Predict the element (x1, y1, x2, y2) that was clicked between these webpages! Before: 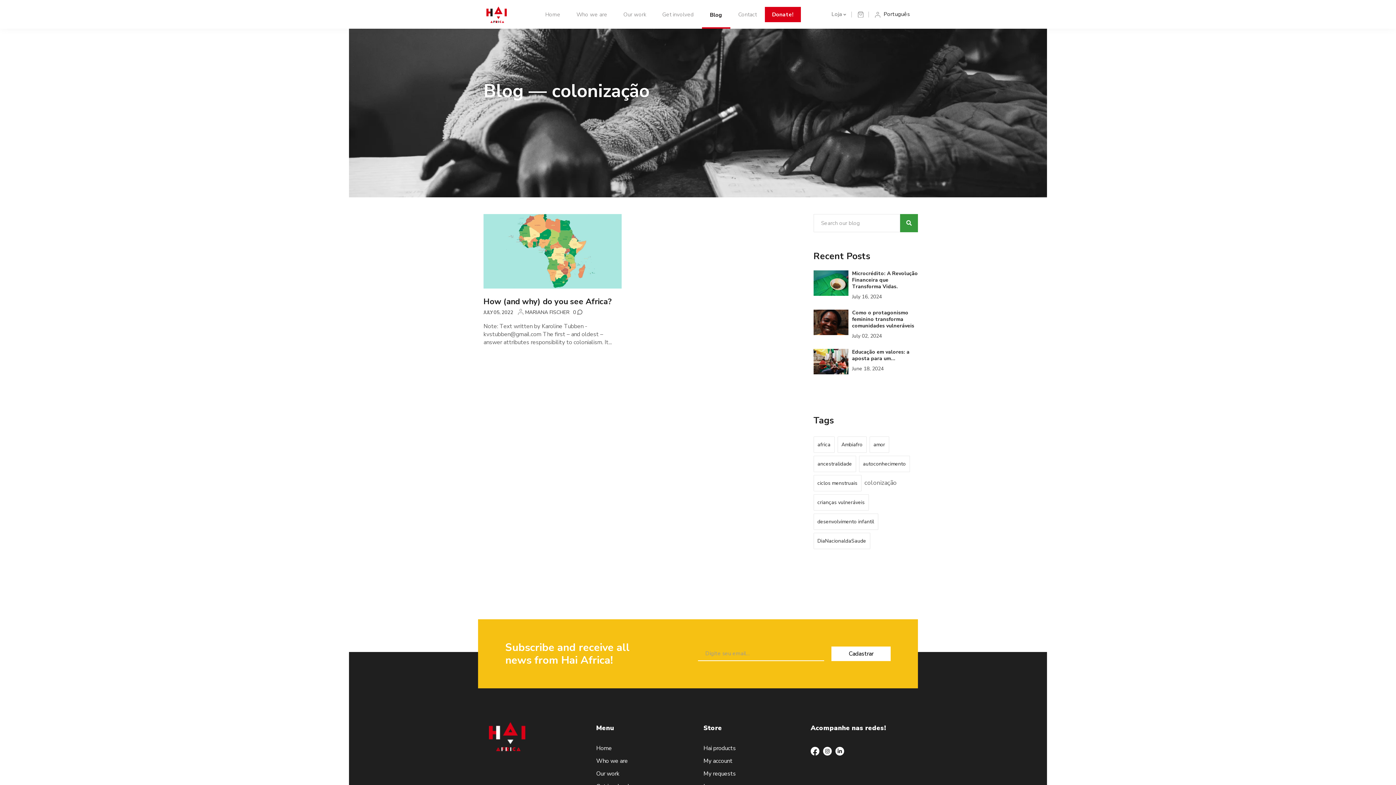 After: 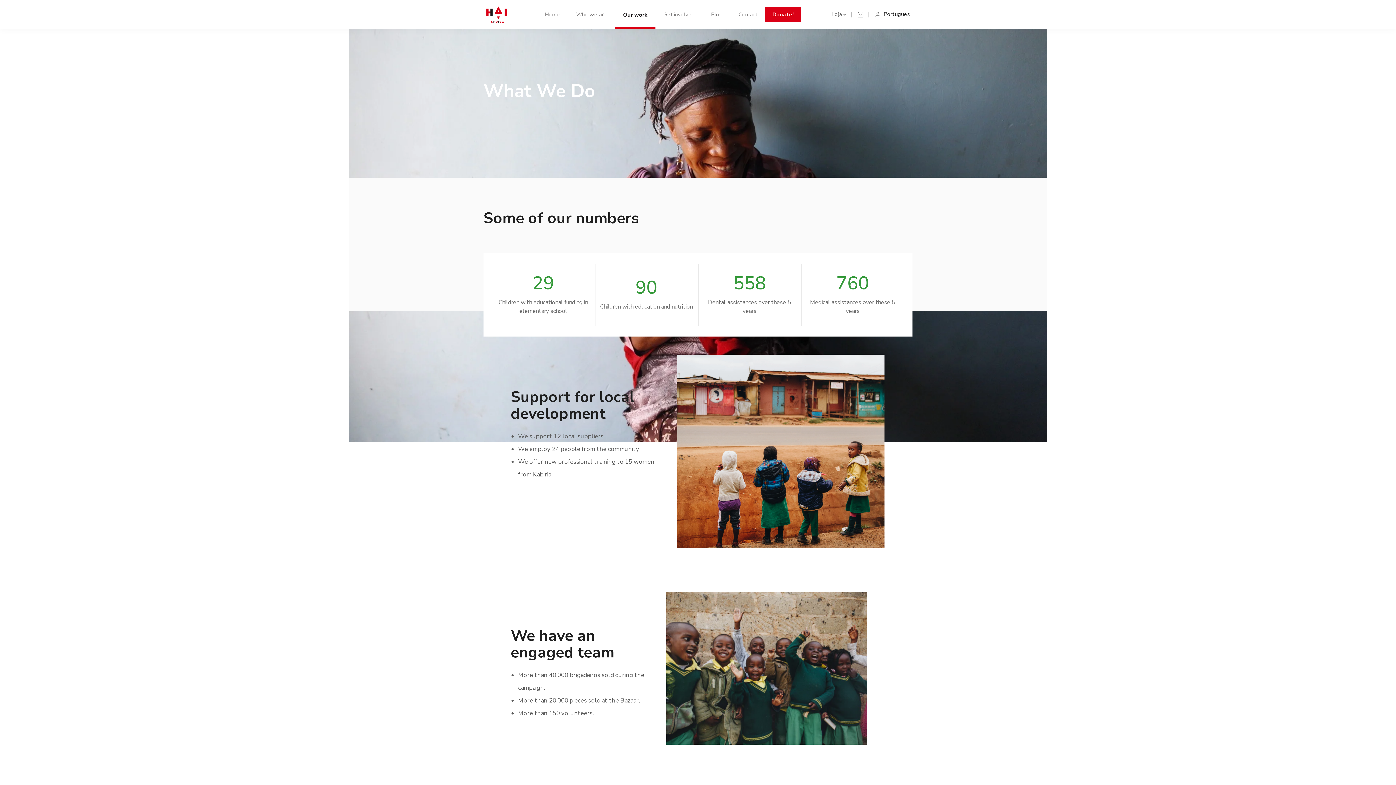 Action: bbox: (596, 770, 619, 778) label: Our work